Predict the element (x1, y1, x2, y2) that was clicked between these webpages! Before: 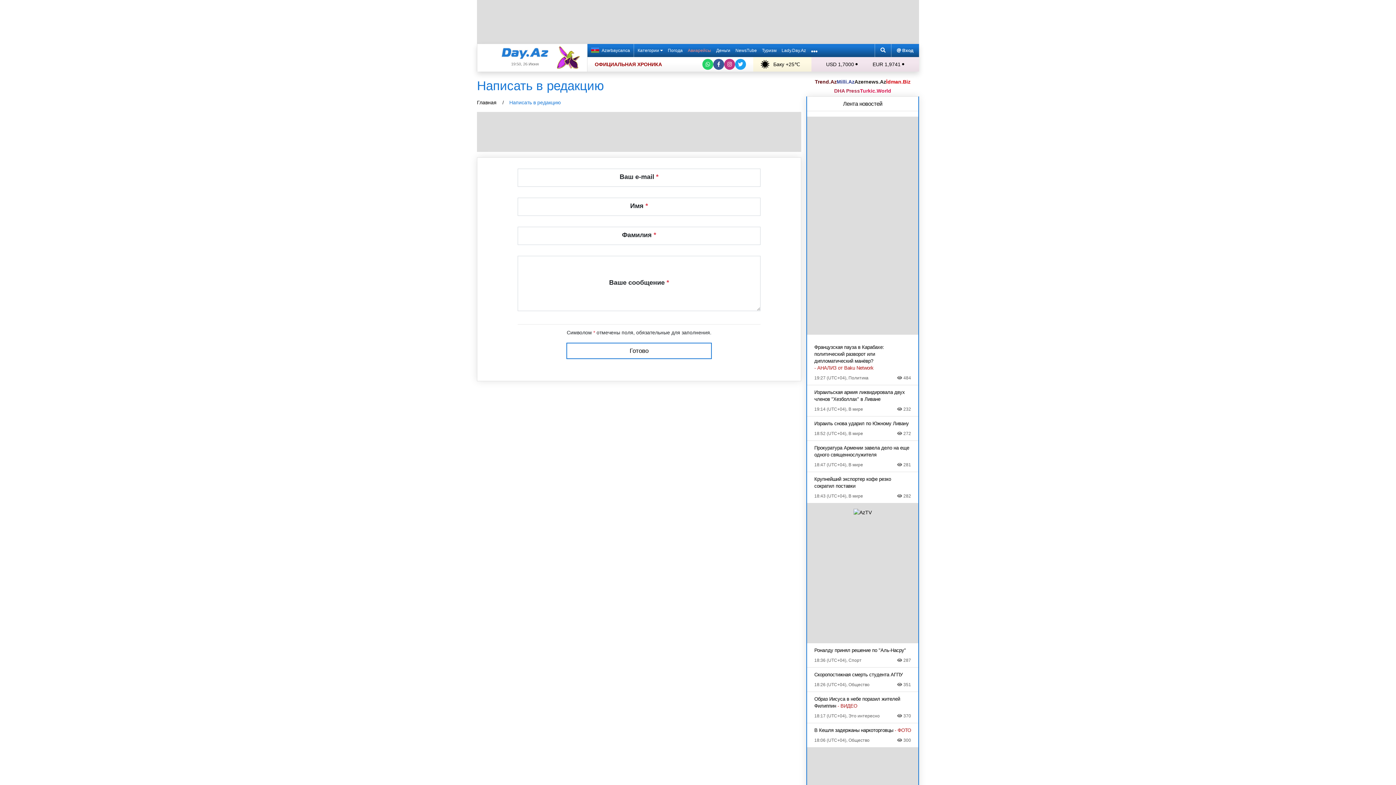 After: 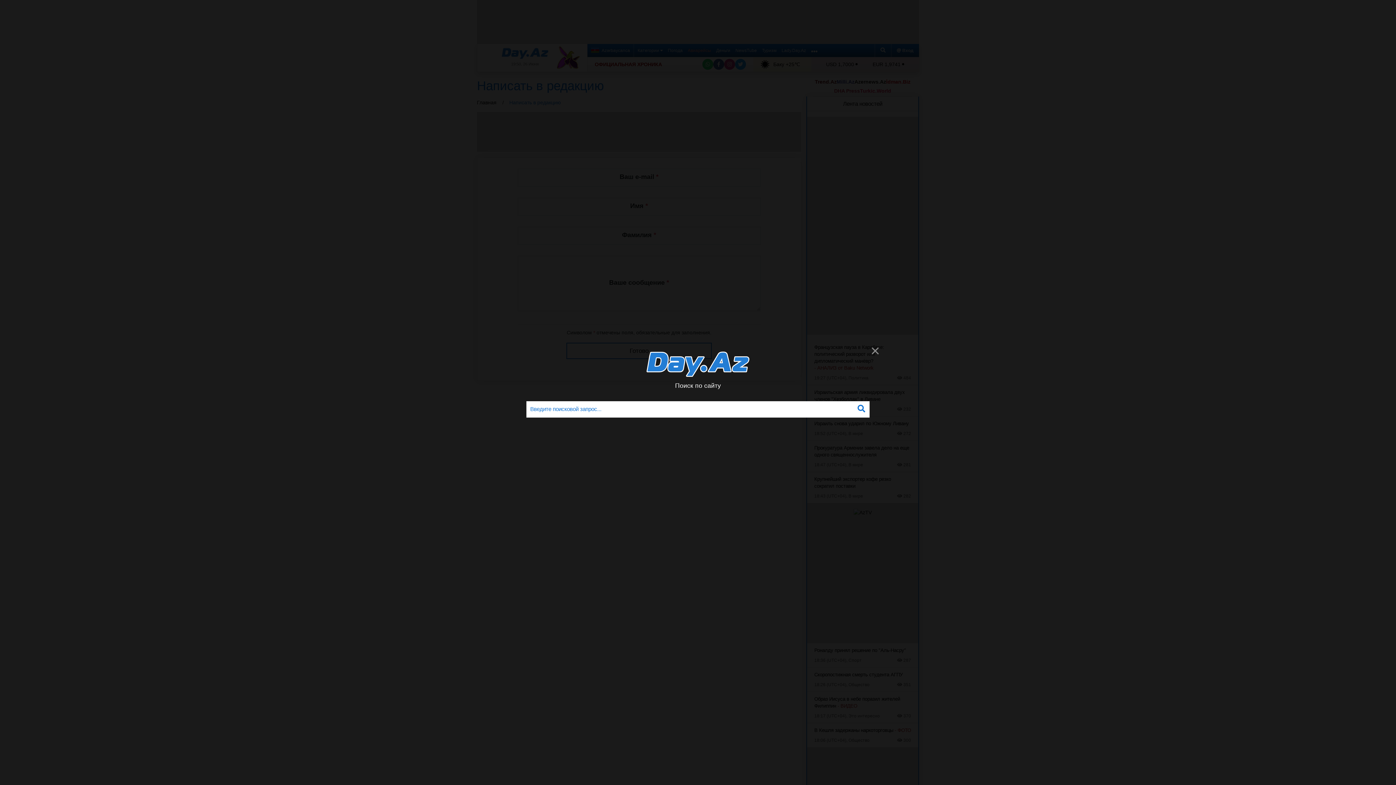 Action: bbox: (875, 44, 891, 57) label: Search